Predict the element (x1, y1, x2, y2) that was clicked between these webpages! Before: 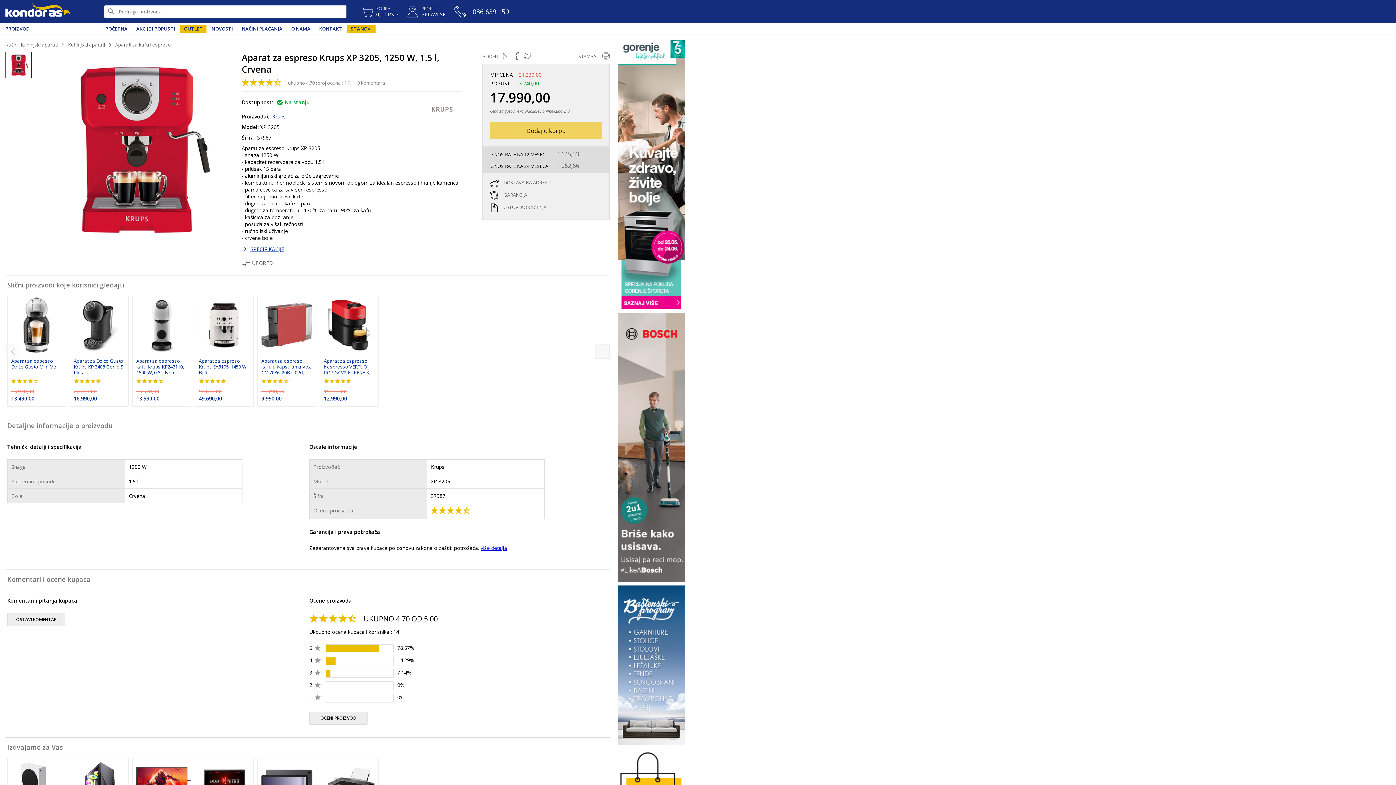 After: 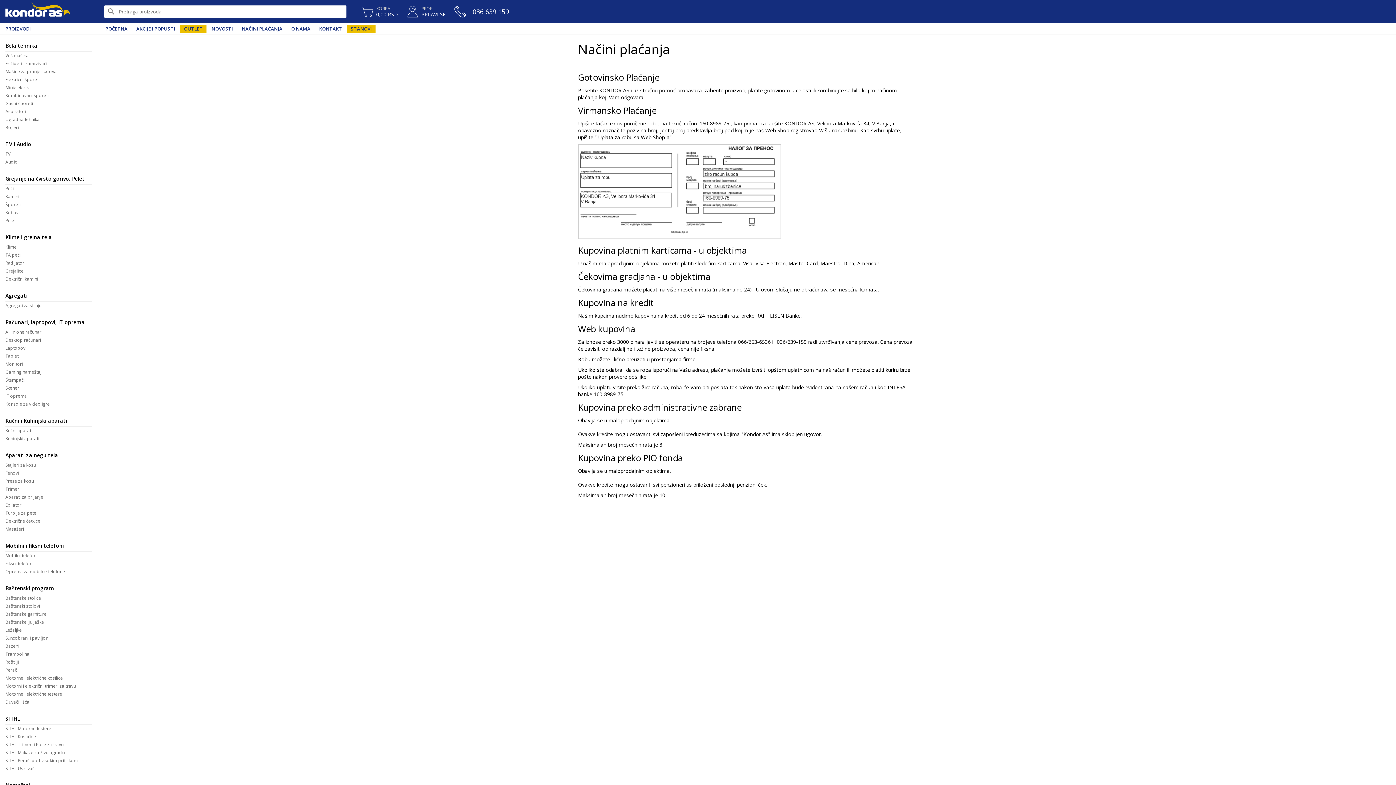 Action: bbox: (238, 24, 286, 32) label: NAČINI PLAĆANJA